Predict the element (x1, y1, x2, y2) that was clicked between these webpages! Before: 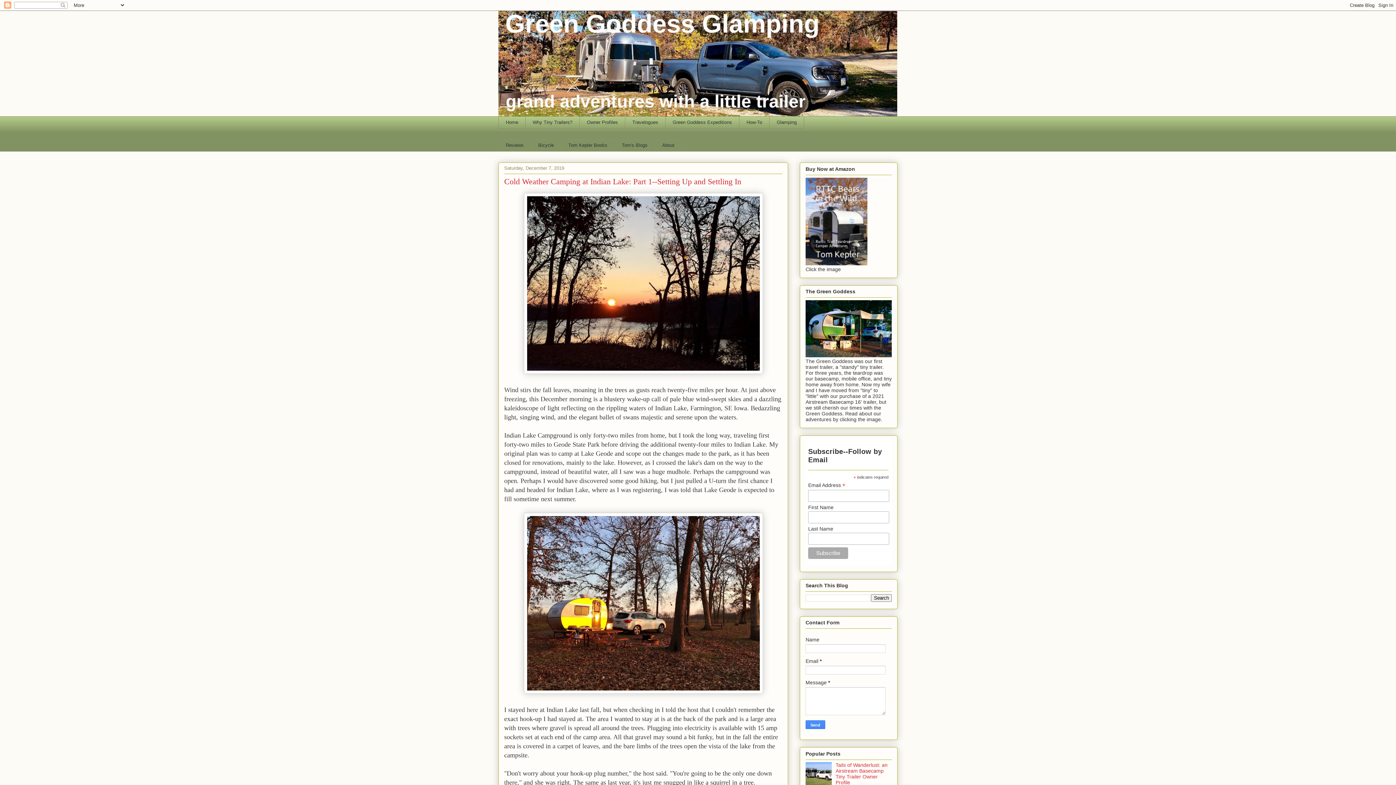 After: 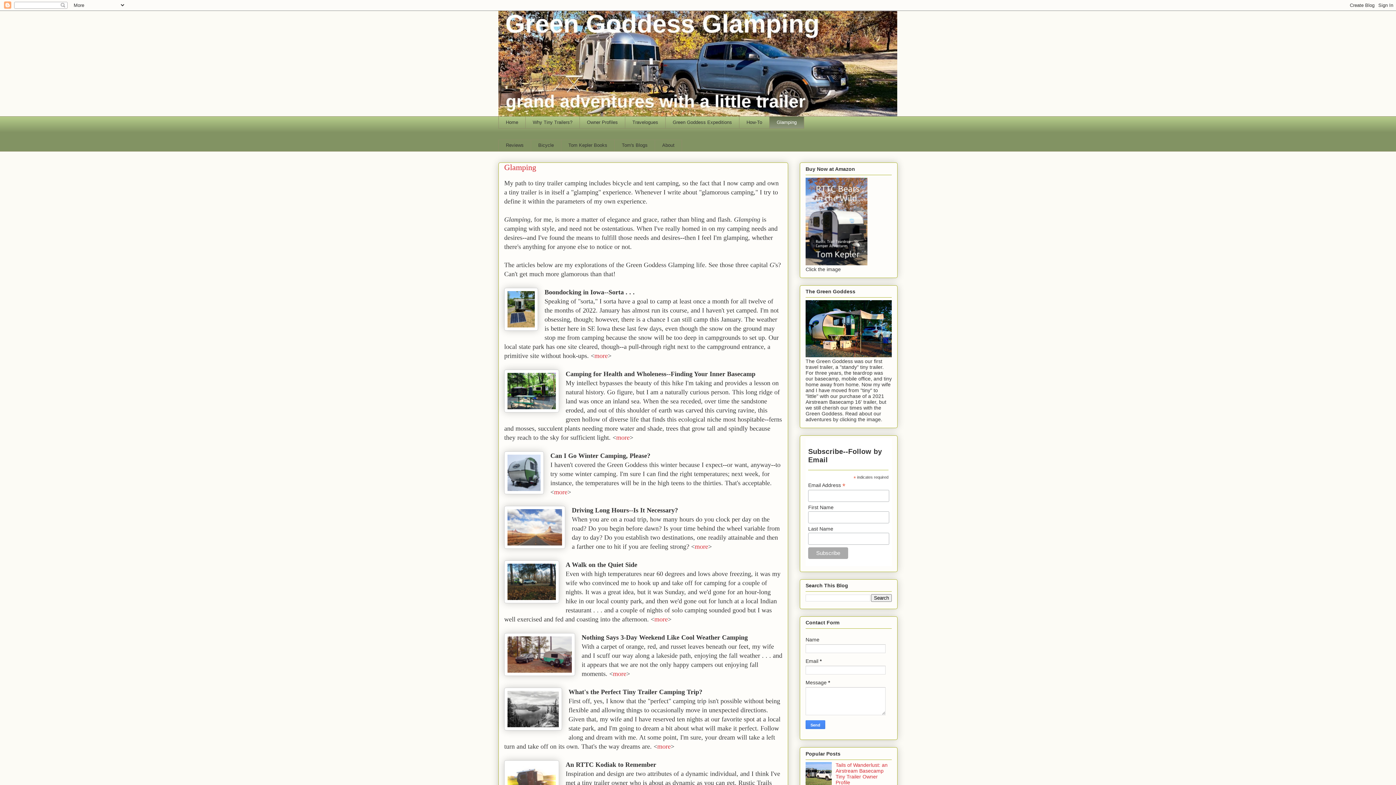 Action: bbox: (769, 116, 804, 128) label: Glamping